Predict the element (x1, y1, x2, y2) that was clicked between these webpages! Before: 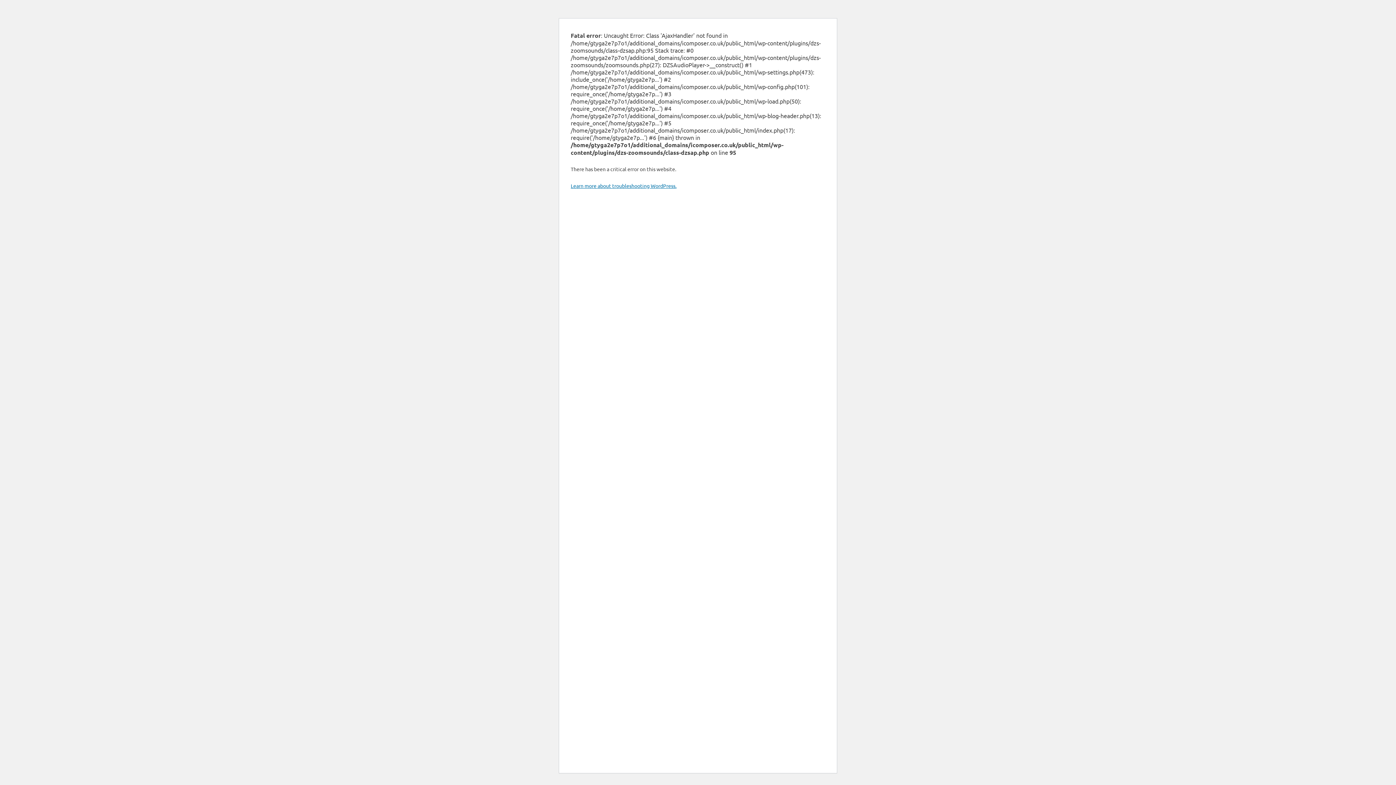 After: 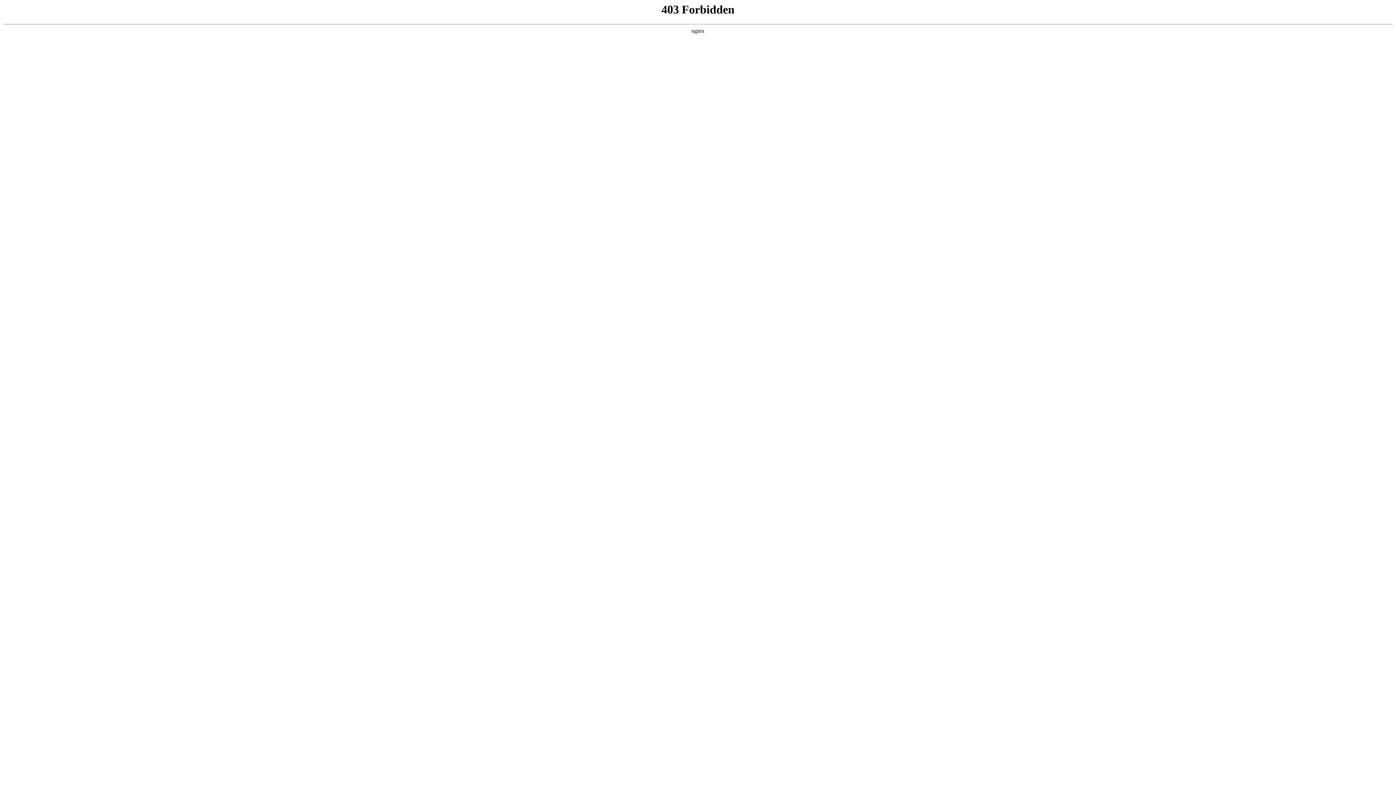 Action: bbox: (570, 182, 676, 189) label: Learn more about troubleshooting WordPress.